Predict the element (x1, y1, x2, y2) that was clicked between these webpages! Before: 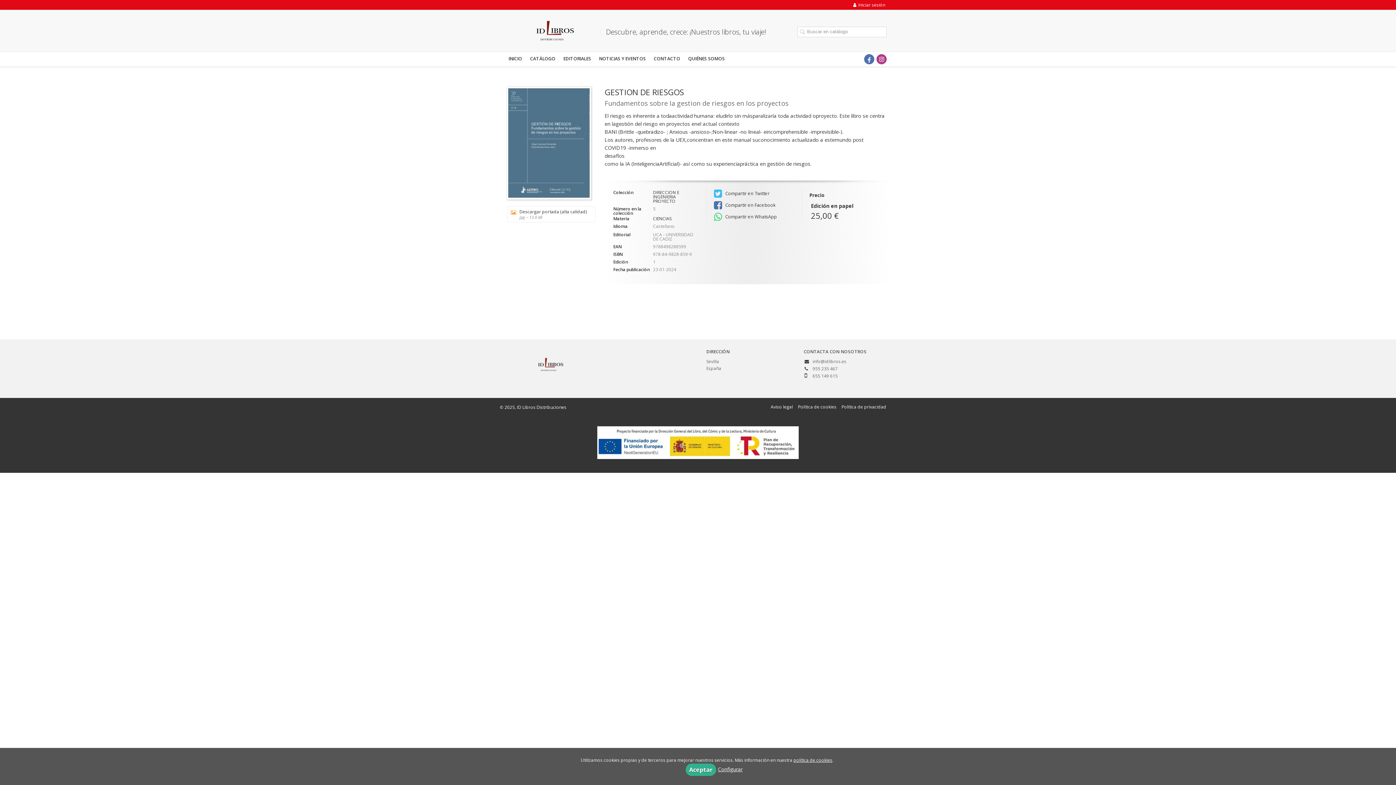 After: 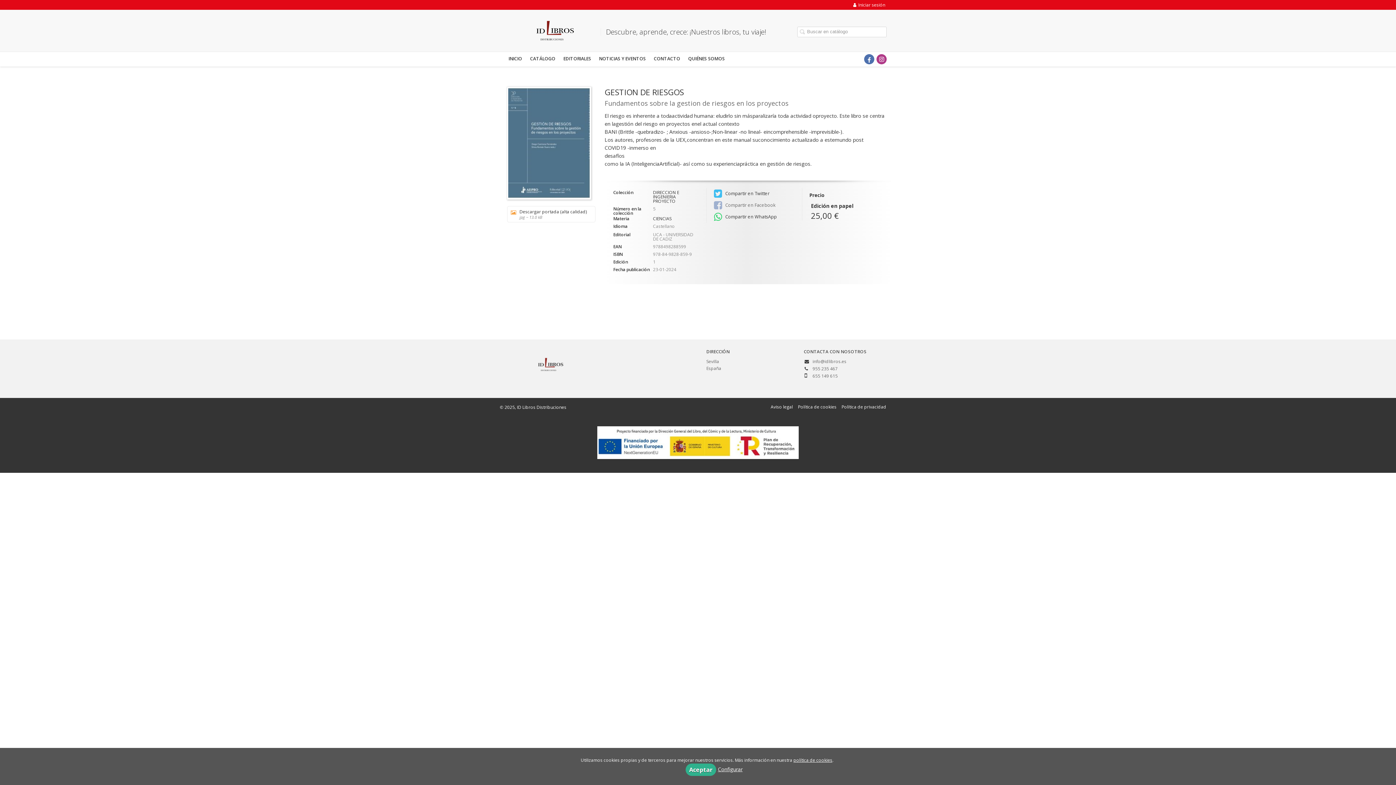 Action: label:  Compartir en Facebook bbox: (714, 199, 790, 211)